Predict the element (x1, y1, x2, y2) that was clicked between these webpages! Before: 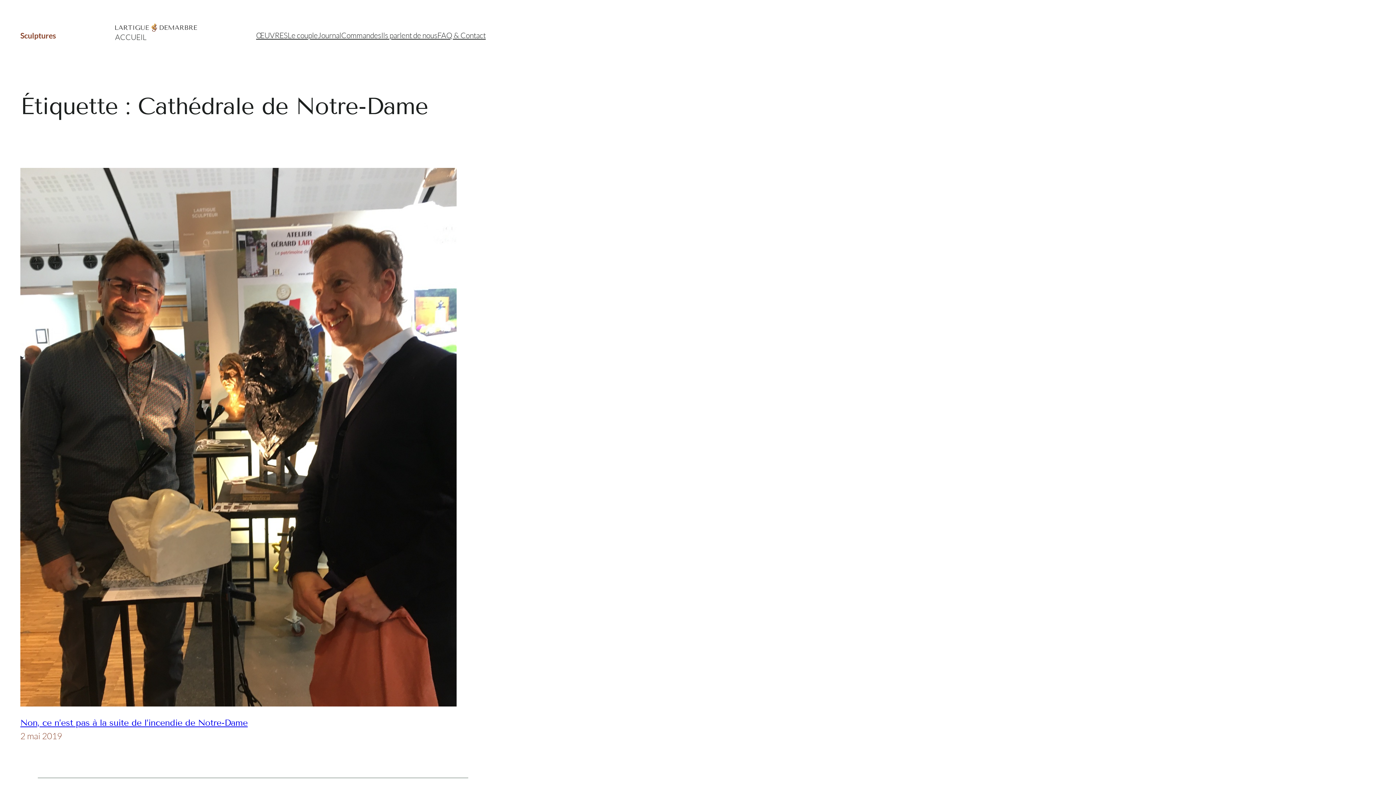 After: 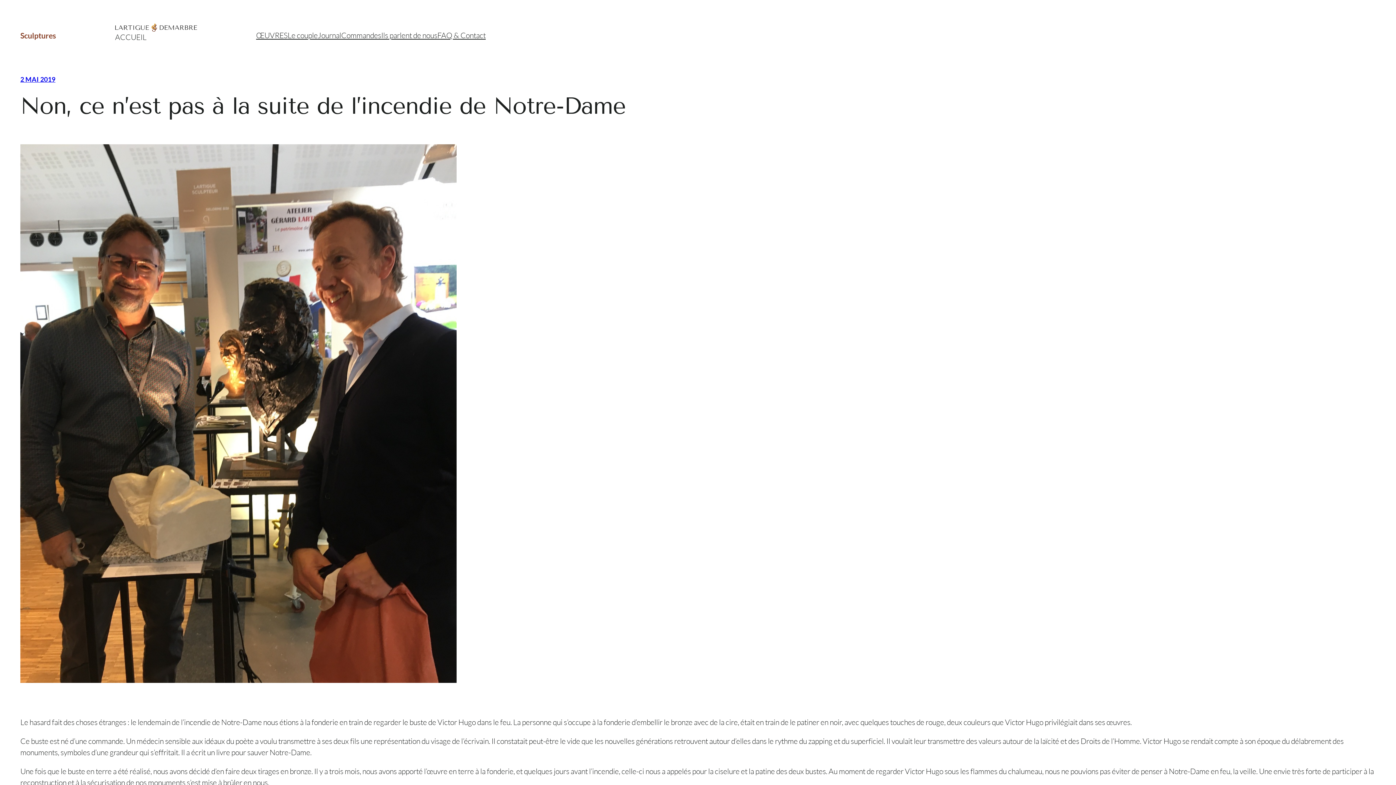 Action: bbox: (20, 168, 248, 709)